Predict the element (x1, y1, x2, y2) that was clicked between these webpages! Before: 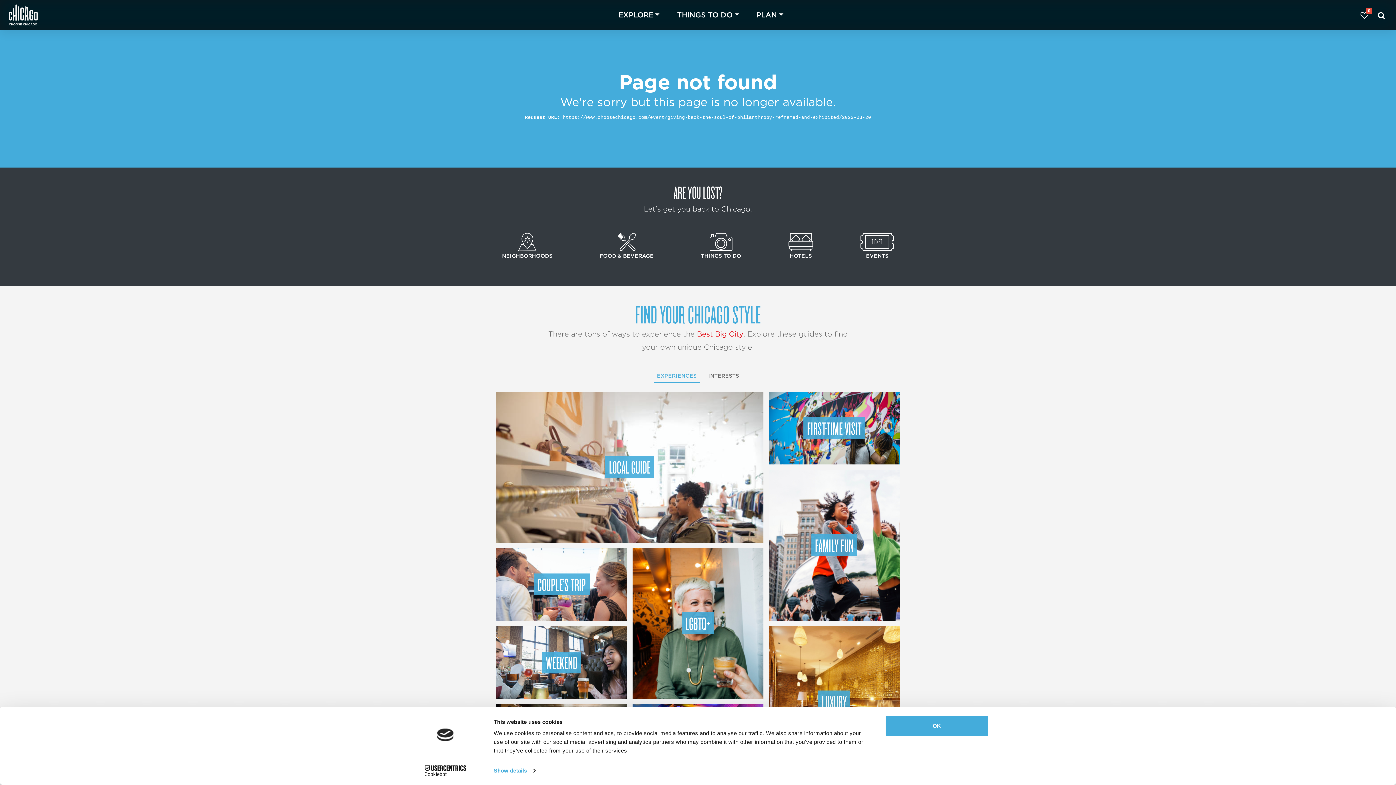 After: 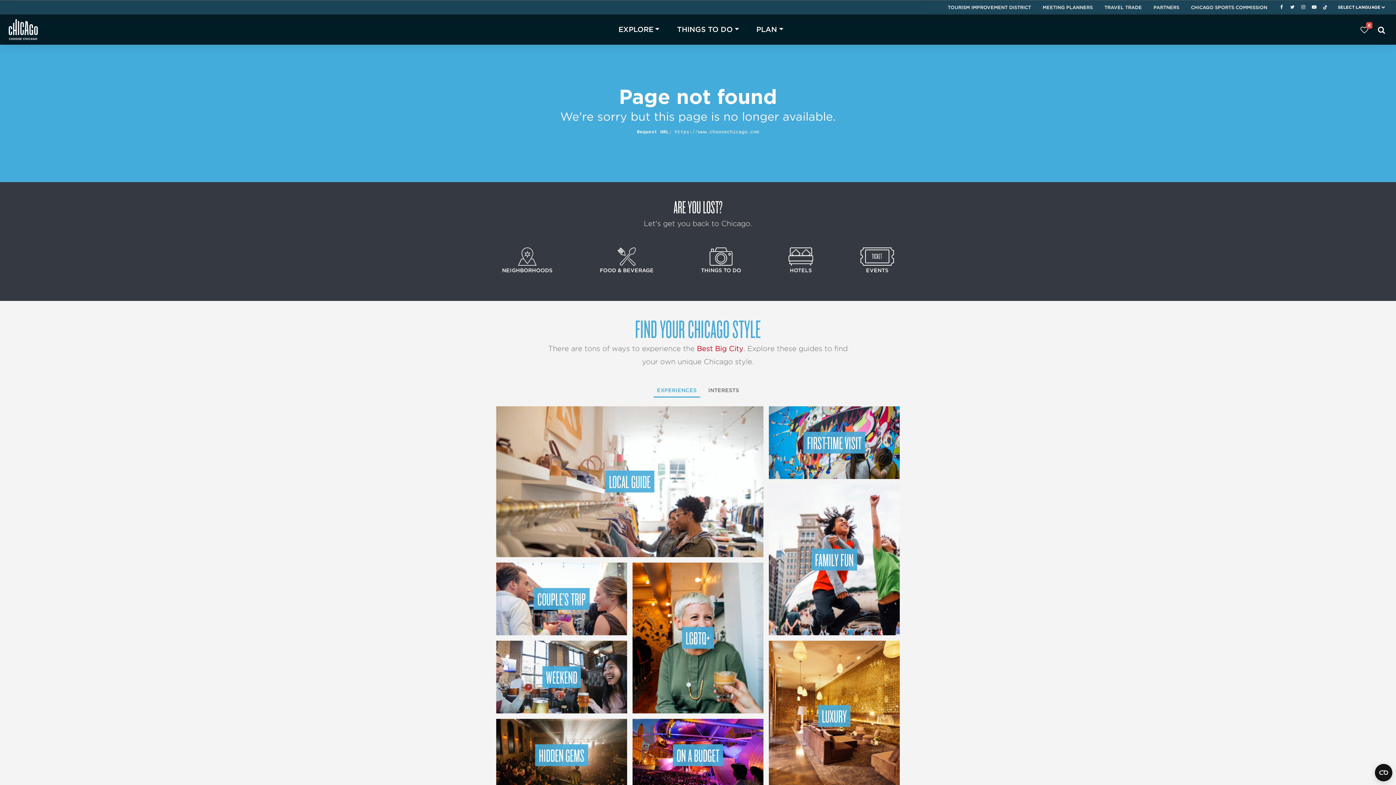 Action: bbox: (605, 456, 654, 478) label: LOCAL GUIDE